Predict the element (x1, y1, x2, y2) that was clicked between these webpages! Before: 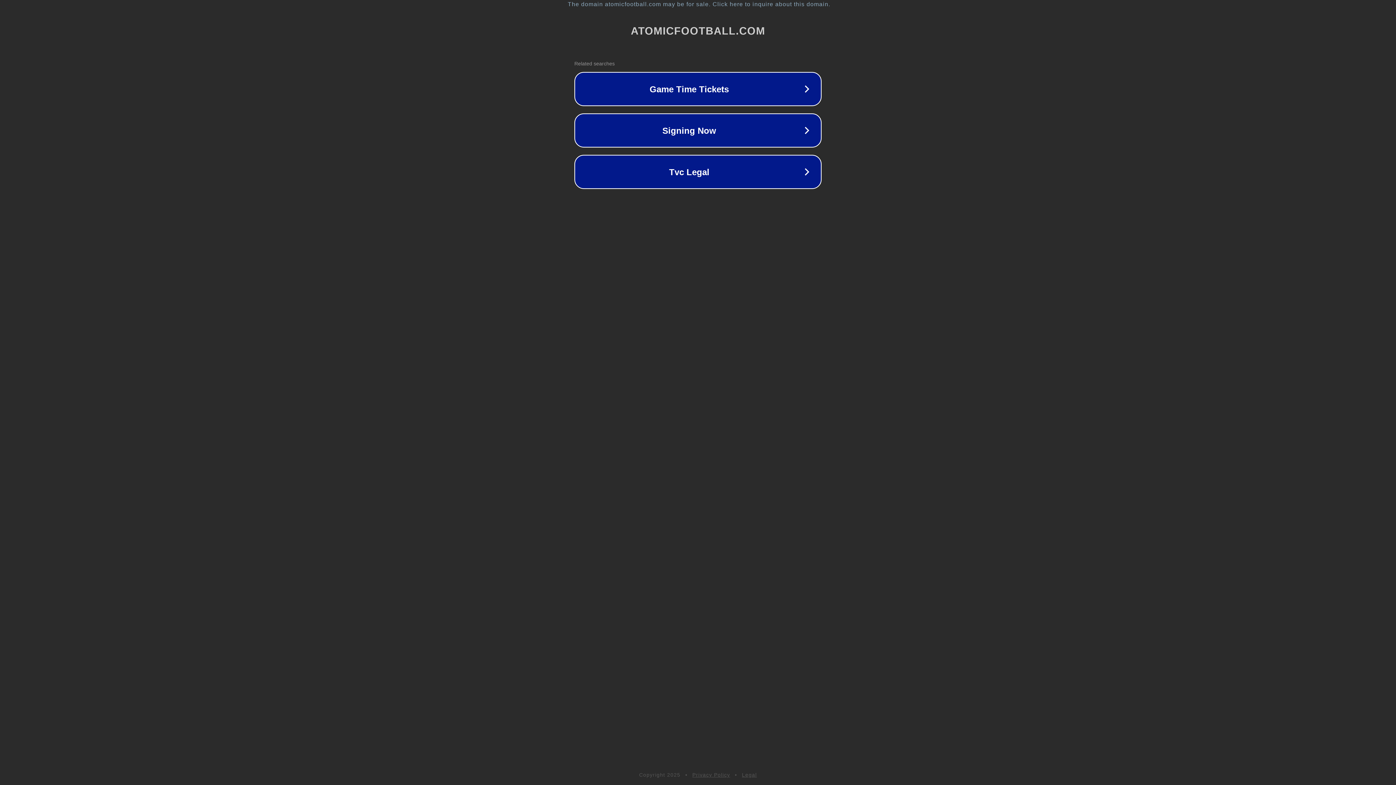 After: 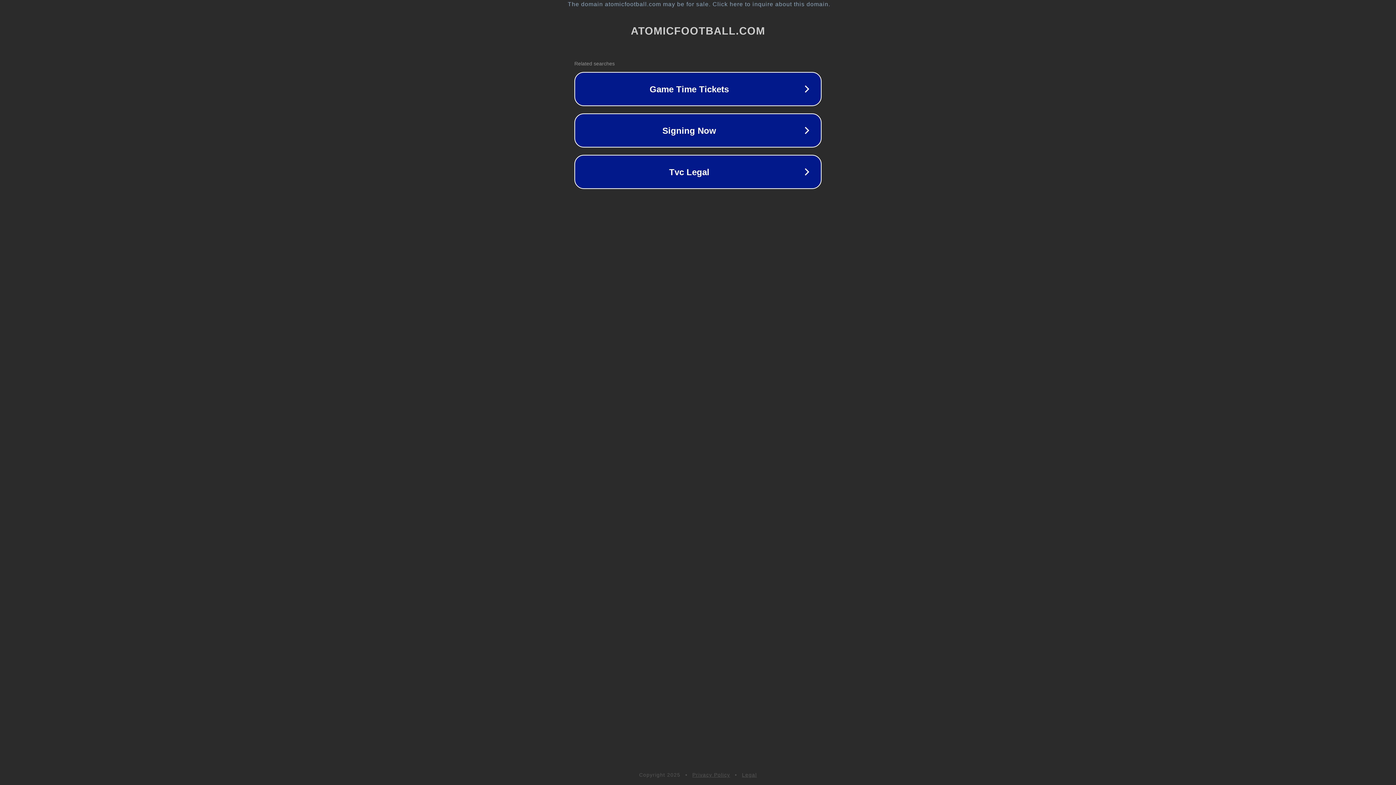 Action: bbox: (742, 772, 757, 778) label: Legal